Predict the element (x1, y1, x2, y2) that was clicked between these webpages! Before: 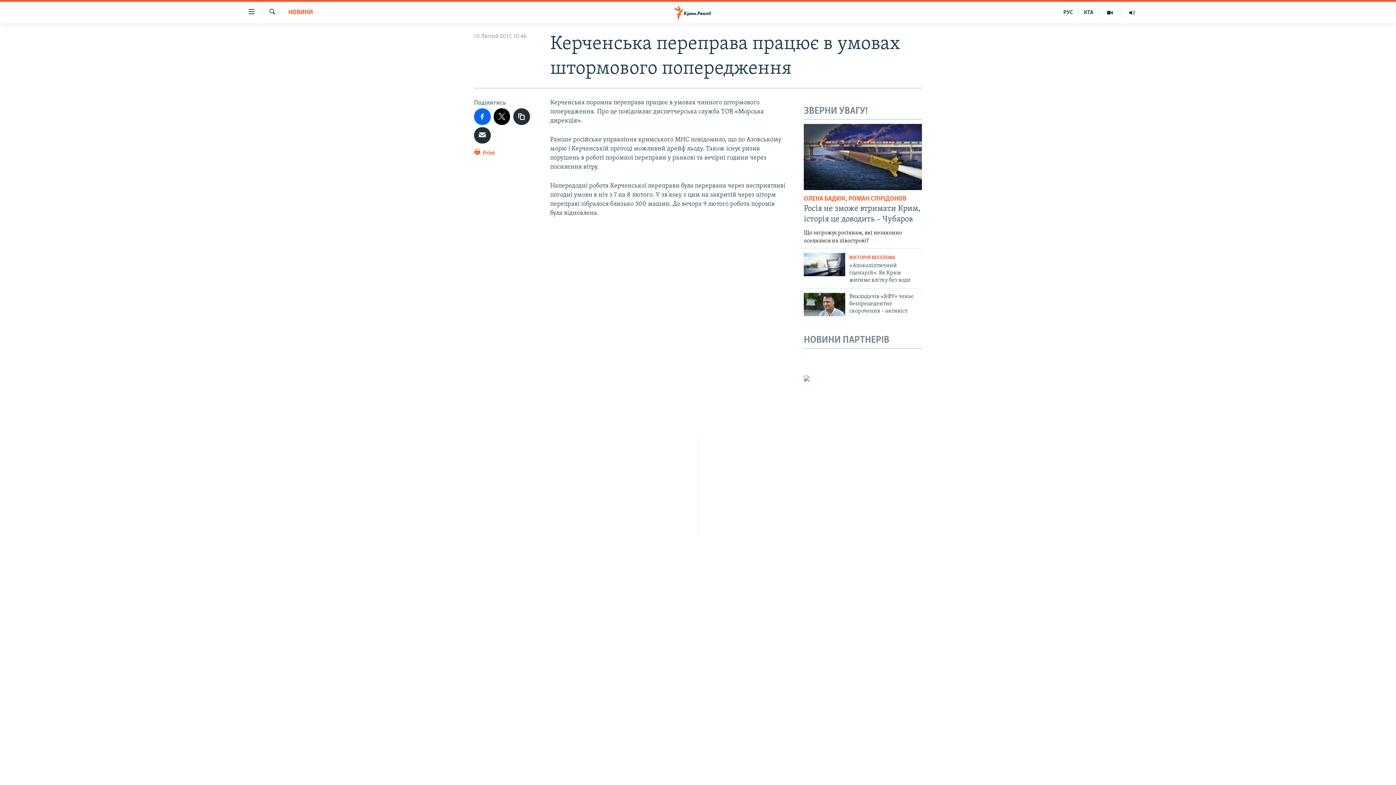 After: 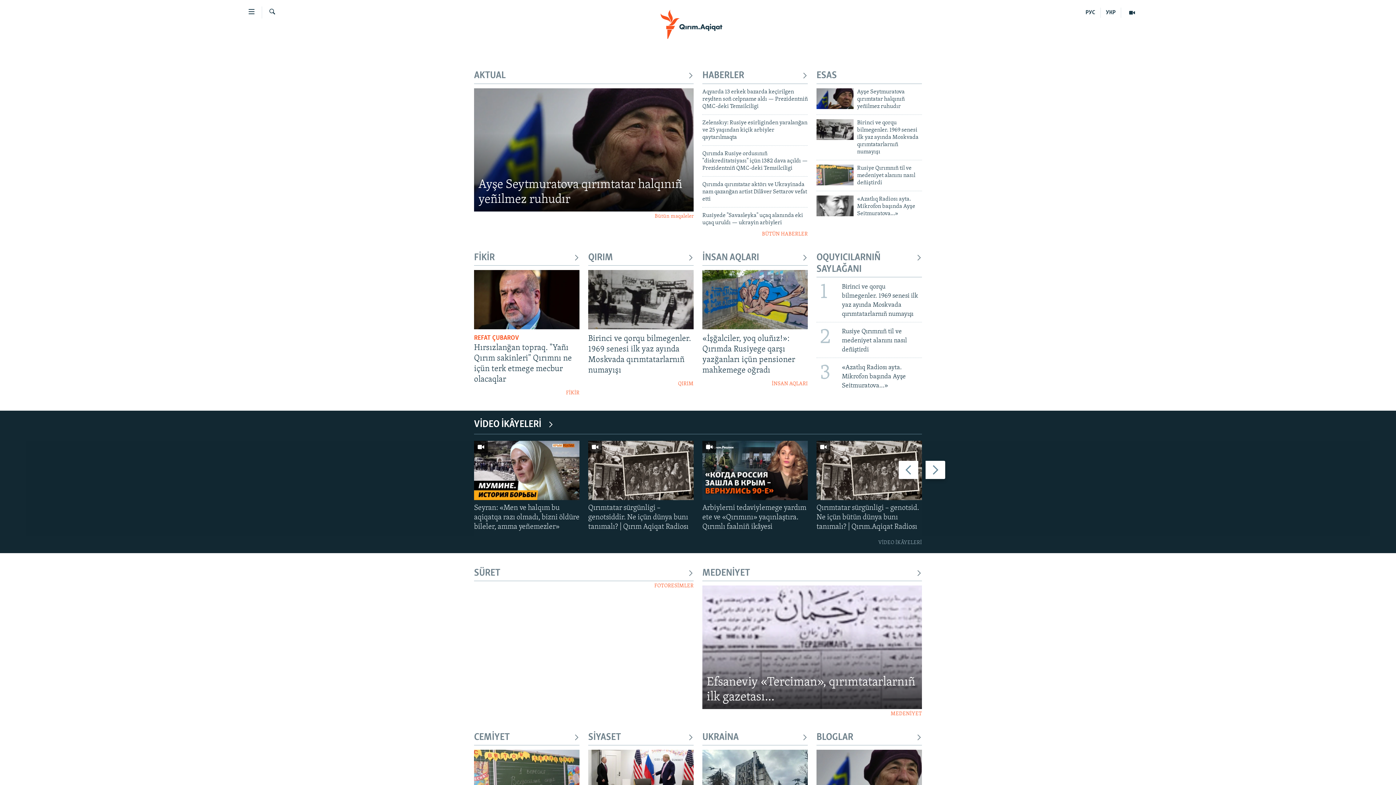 Action: label: КТА bbox: (1078, 7, 1099, 17)